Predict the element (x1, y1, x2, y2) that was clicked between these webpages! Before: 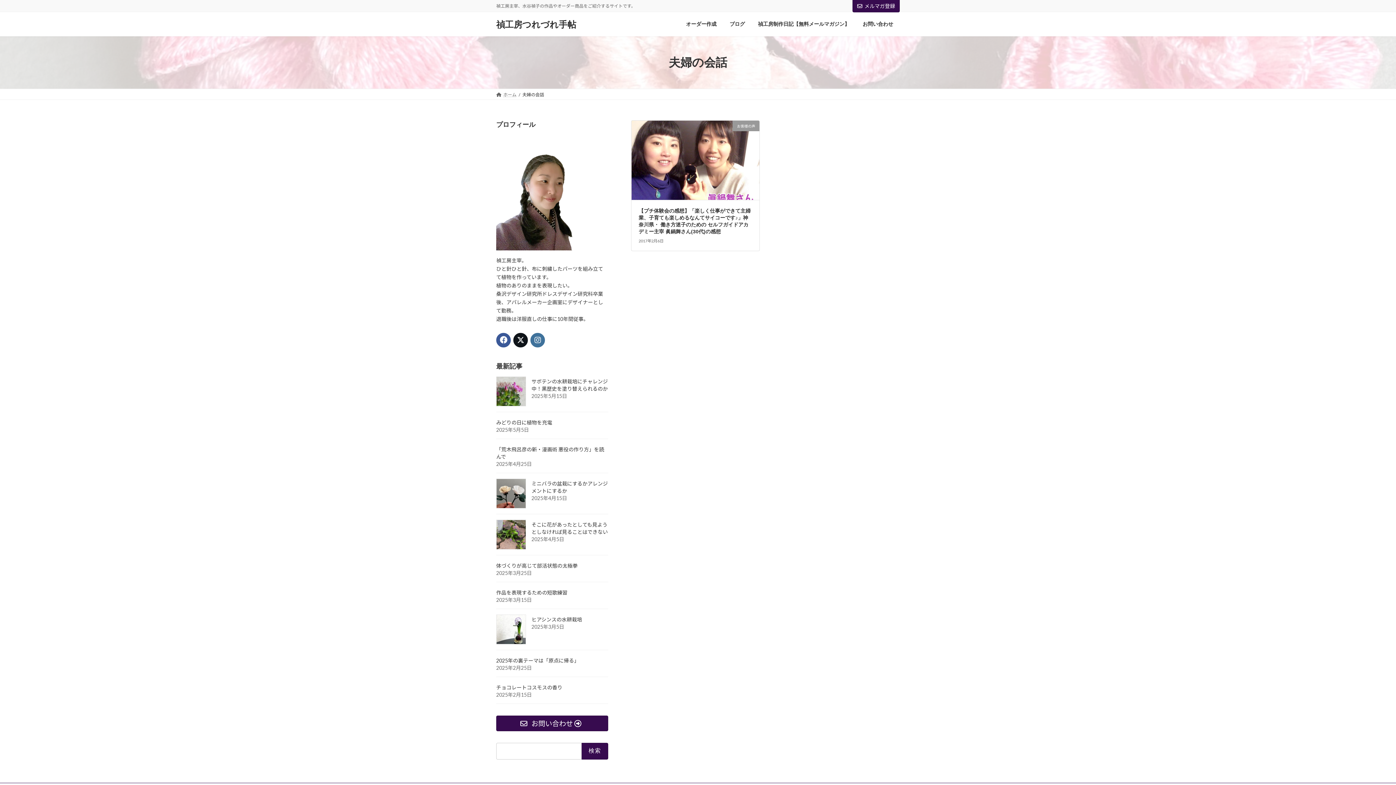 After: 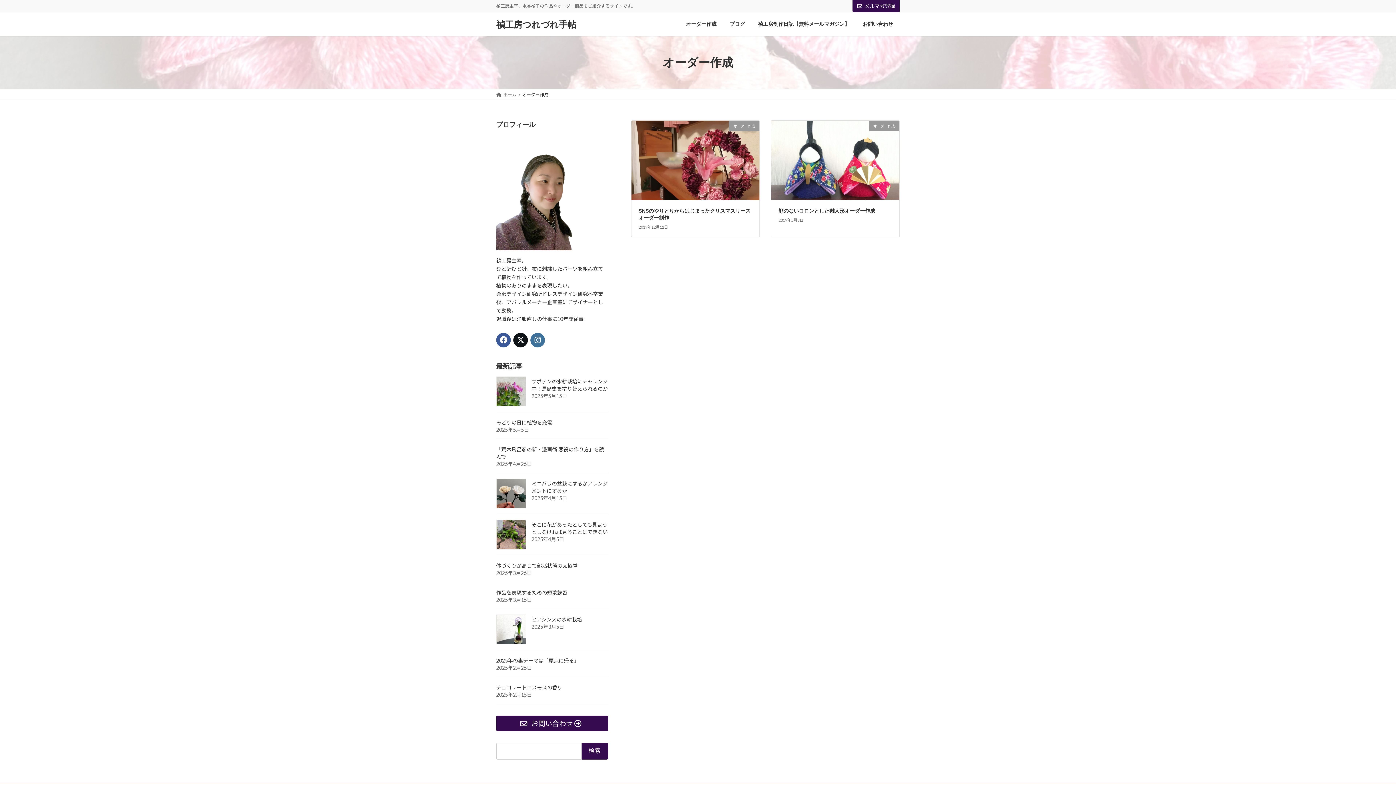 Action: bbox: (679, 15, 723, 32) label: オーダー作成